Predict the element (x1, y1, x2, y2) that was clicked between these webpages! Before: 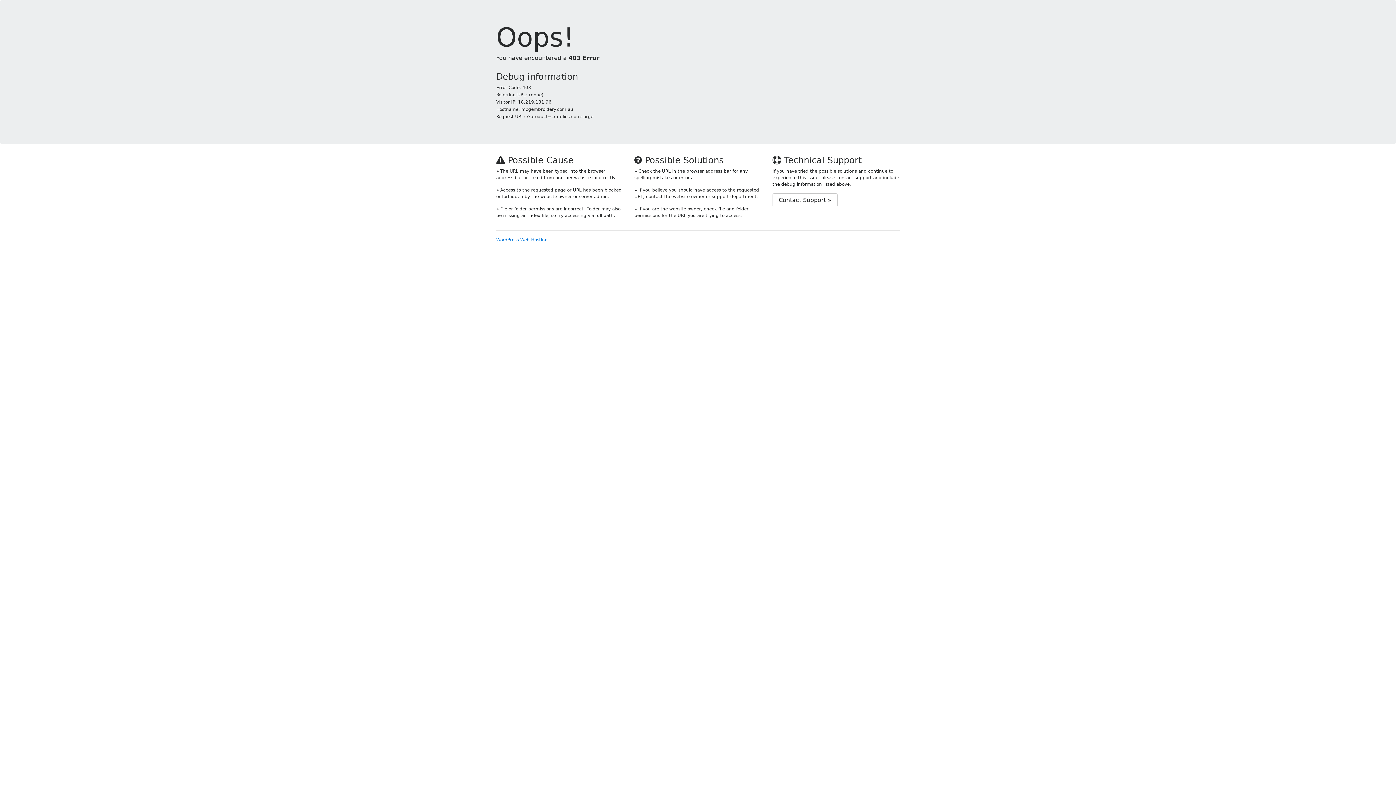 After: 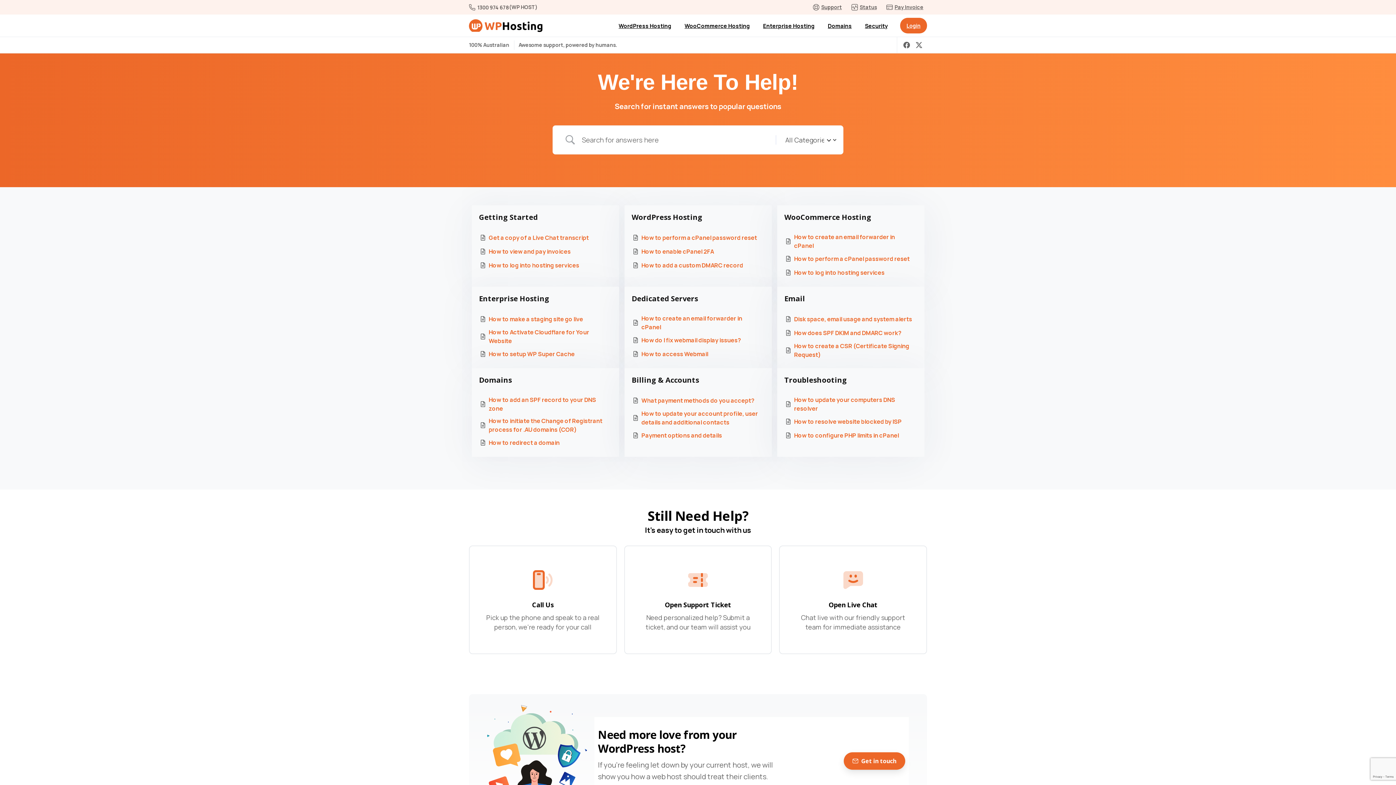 Action: bbox: (772, 193, 837, 207) label: Contact Support »